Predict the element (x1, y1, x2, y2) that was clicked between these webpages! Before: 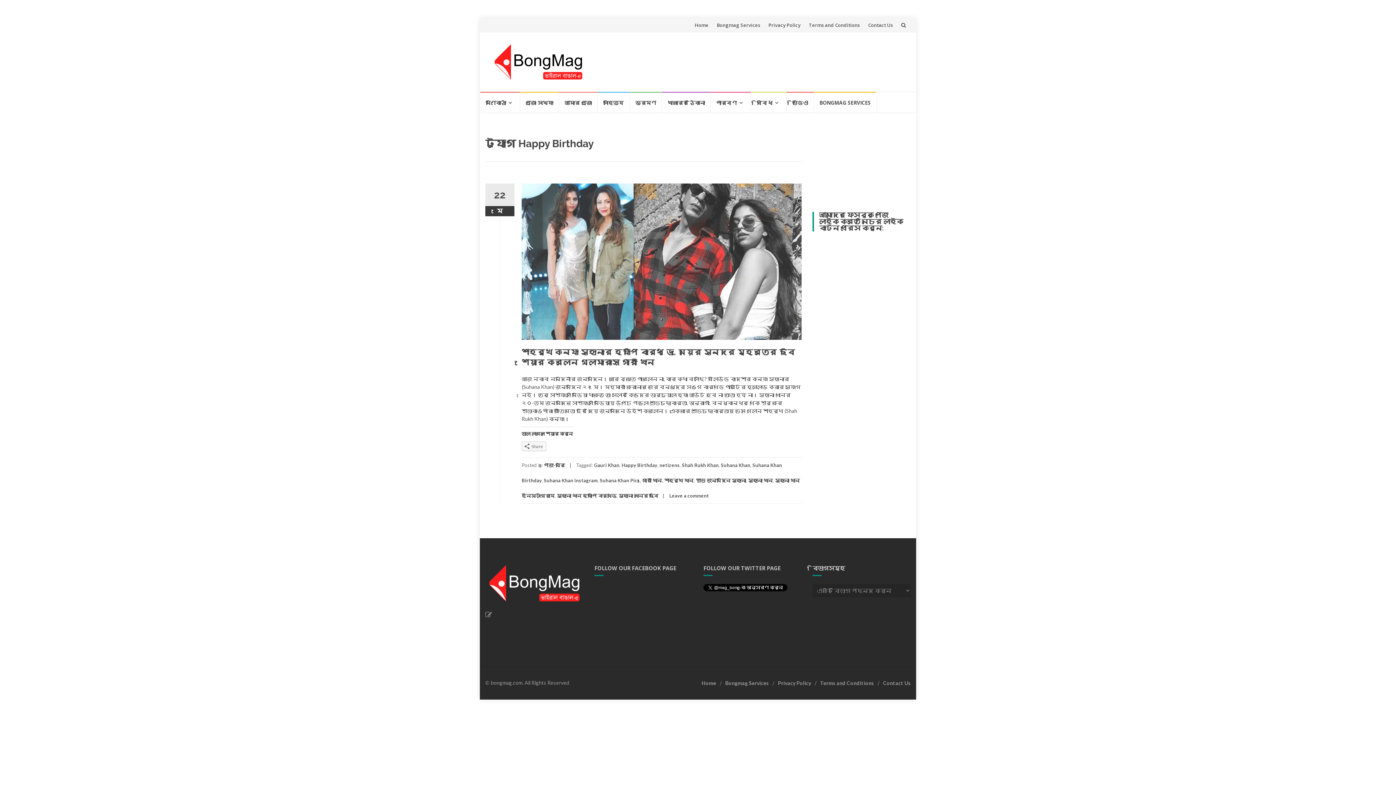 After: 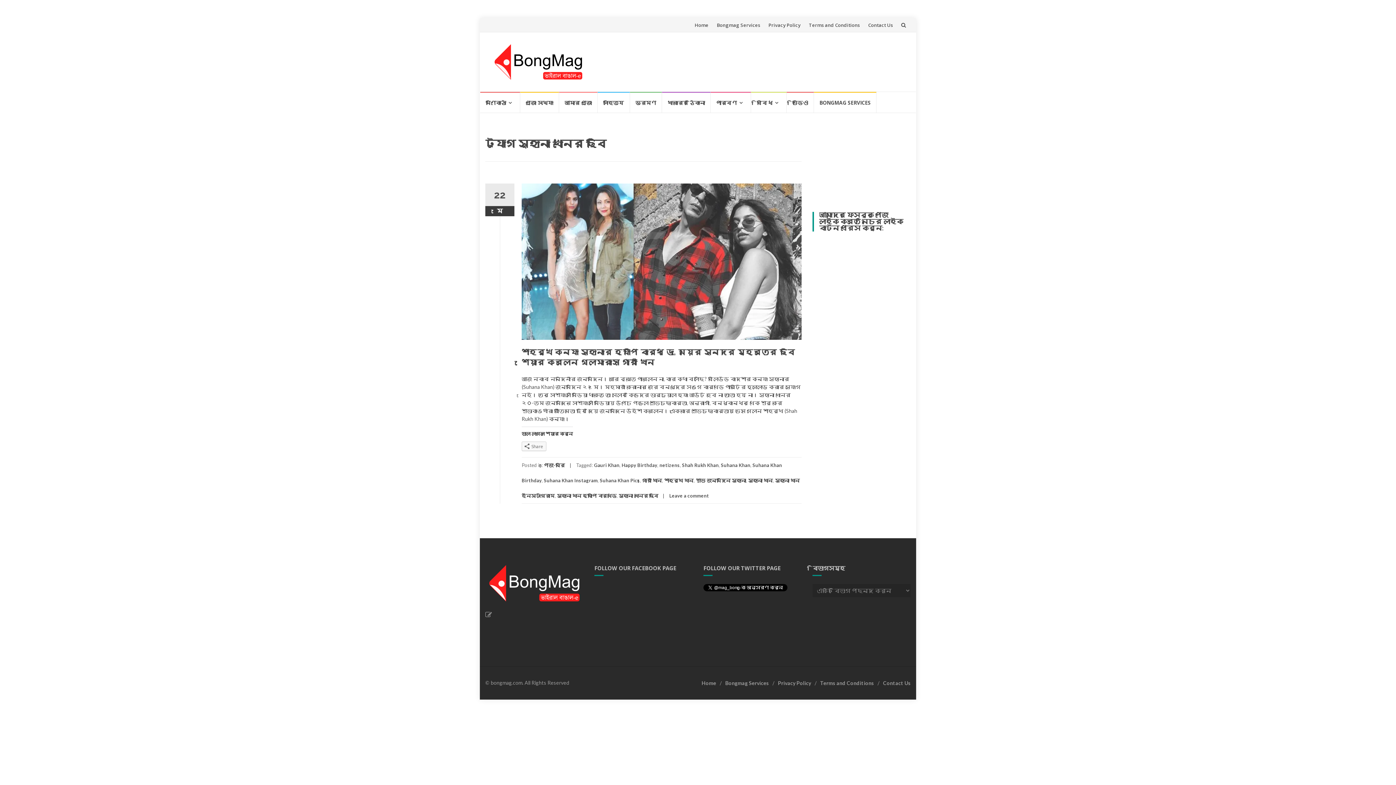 Action: bbox: (618, 493, 658, 498) label: সুহানা খানের ছবি